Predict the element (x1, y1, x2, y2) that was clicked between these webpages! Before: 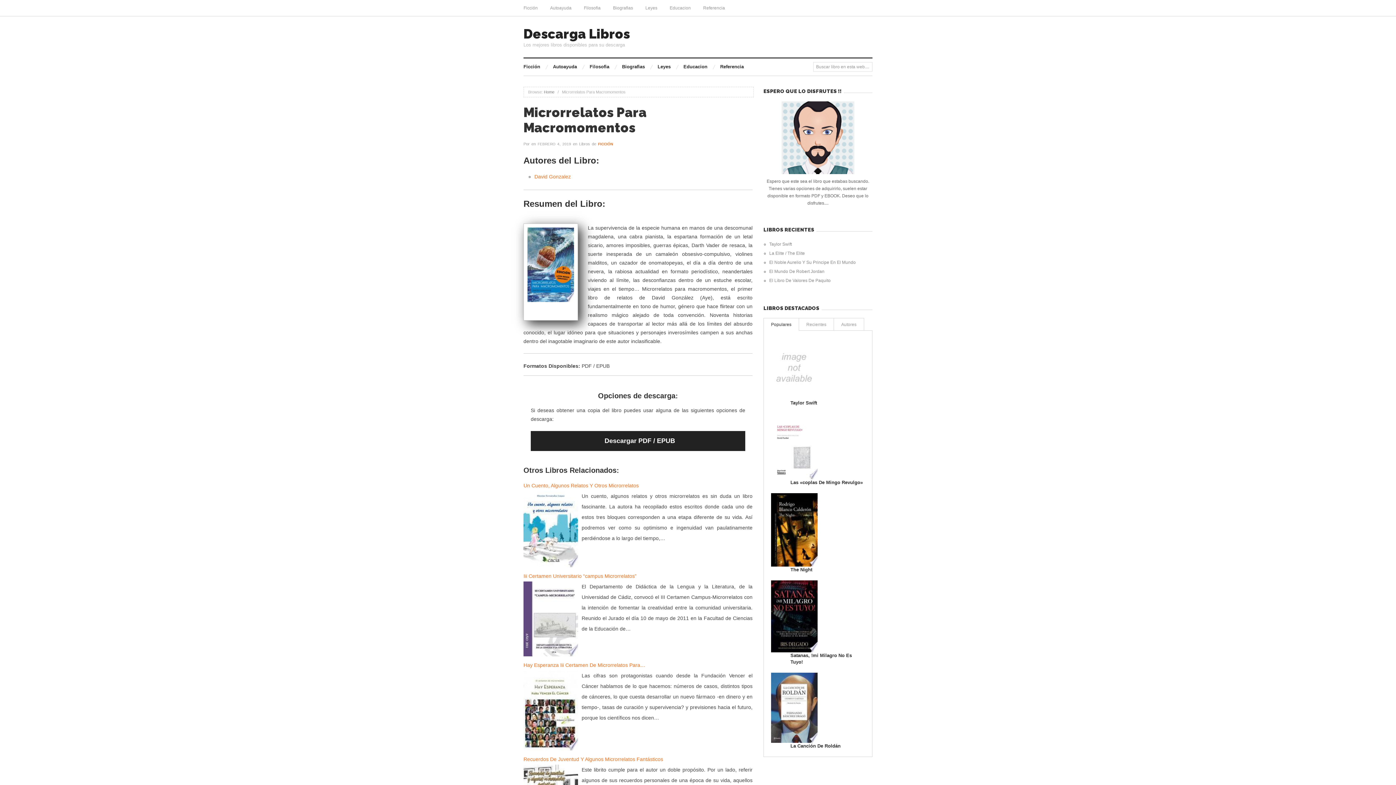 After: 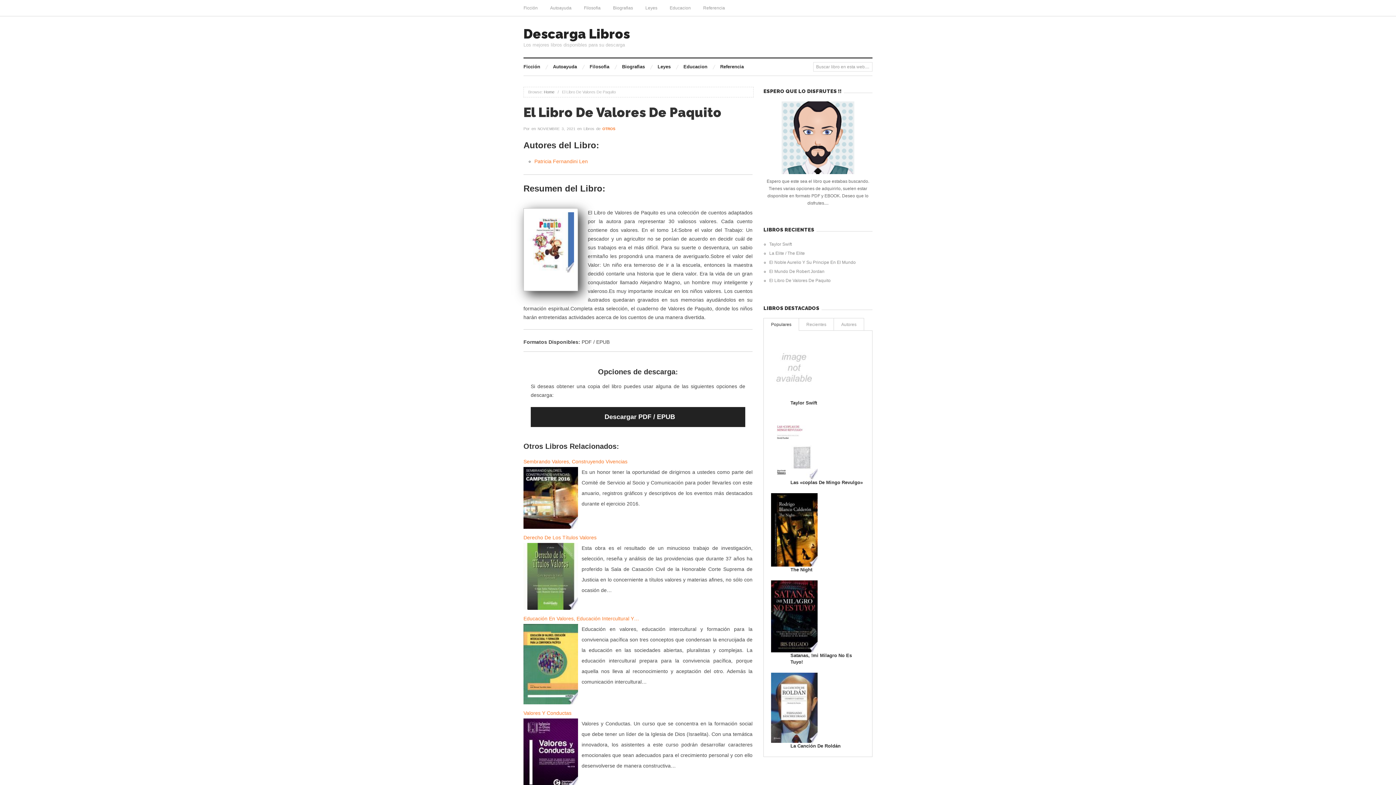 Action: label: El Libro De Valores De Paquito bbox: (769, 278, 830, 283)